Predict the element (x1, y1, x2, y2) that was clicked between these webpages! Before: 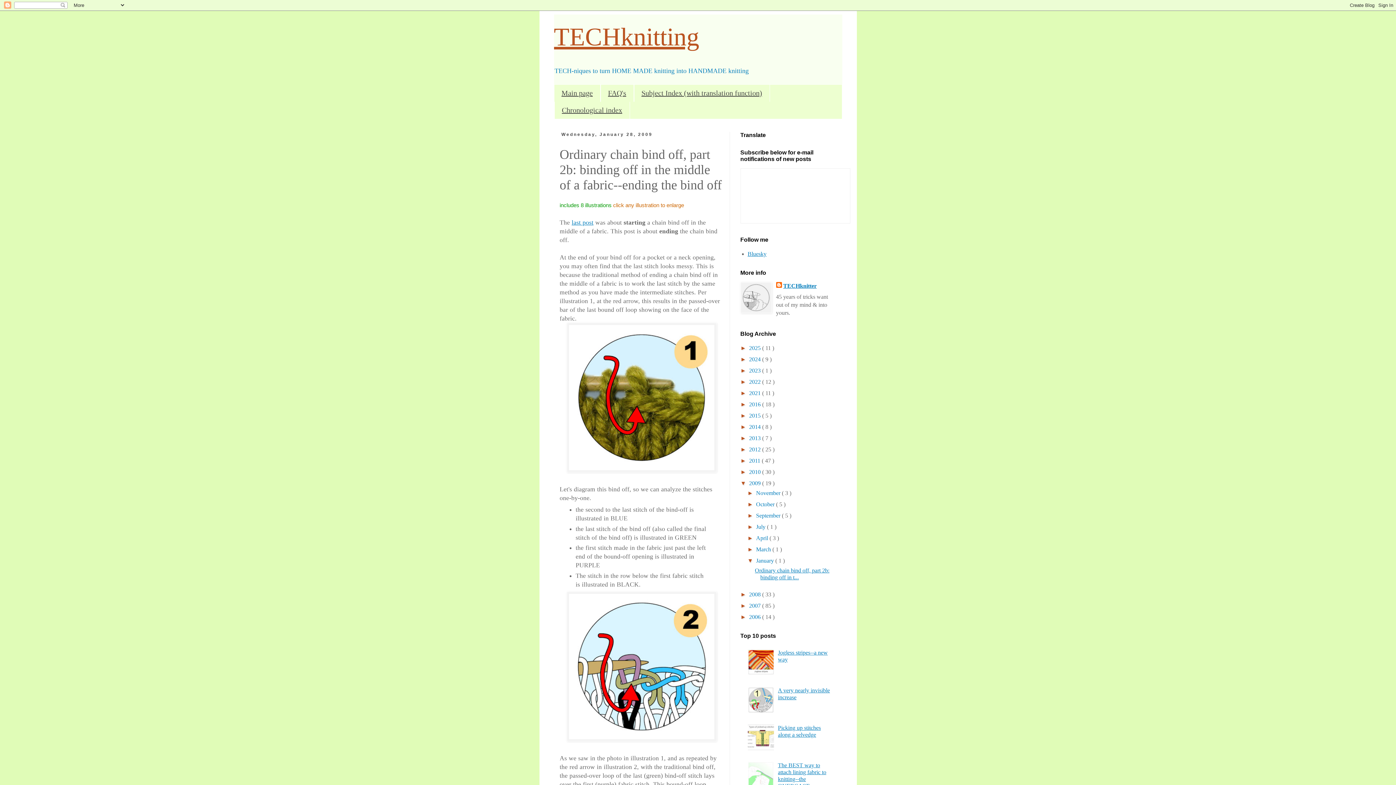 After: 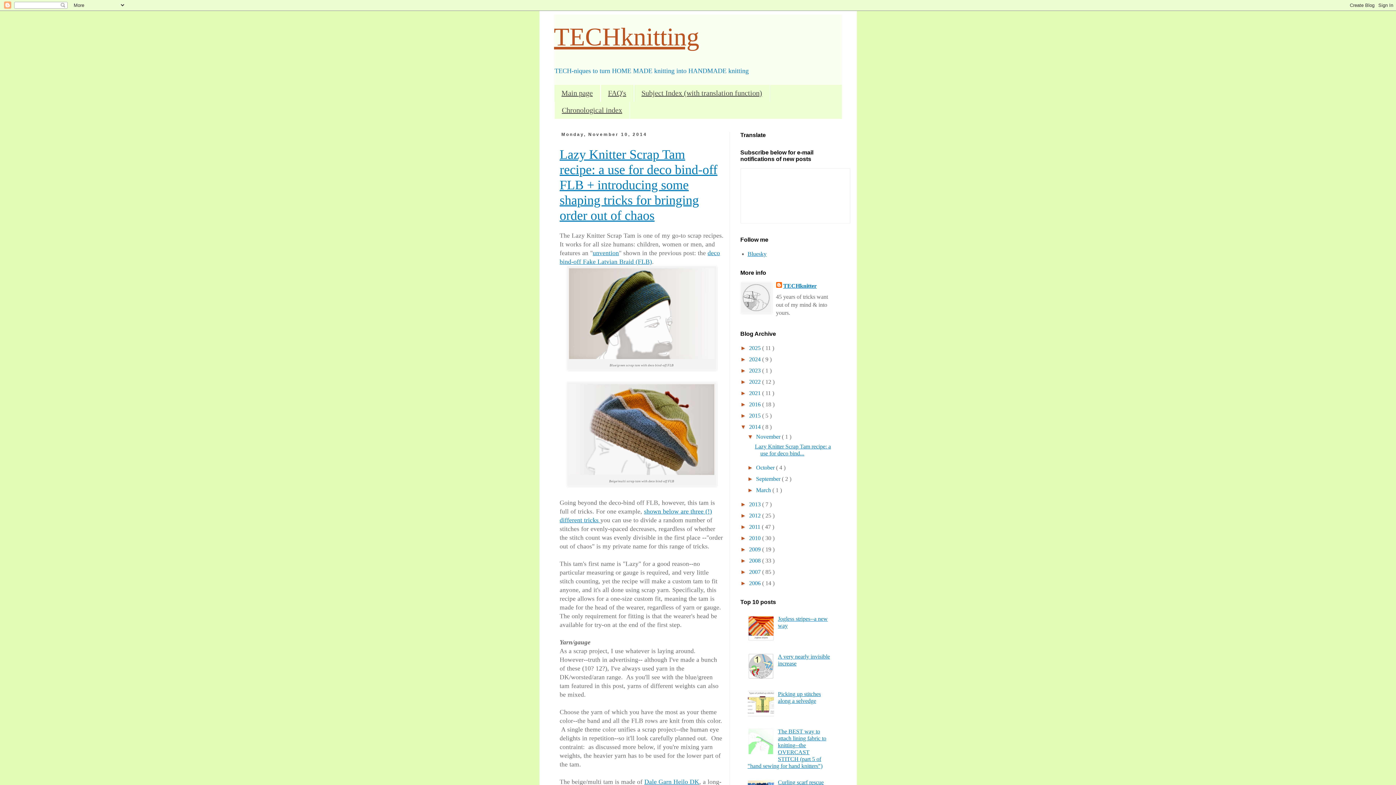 Action: bbox: (749, 424, 762, 430) label: 2014 